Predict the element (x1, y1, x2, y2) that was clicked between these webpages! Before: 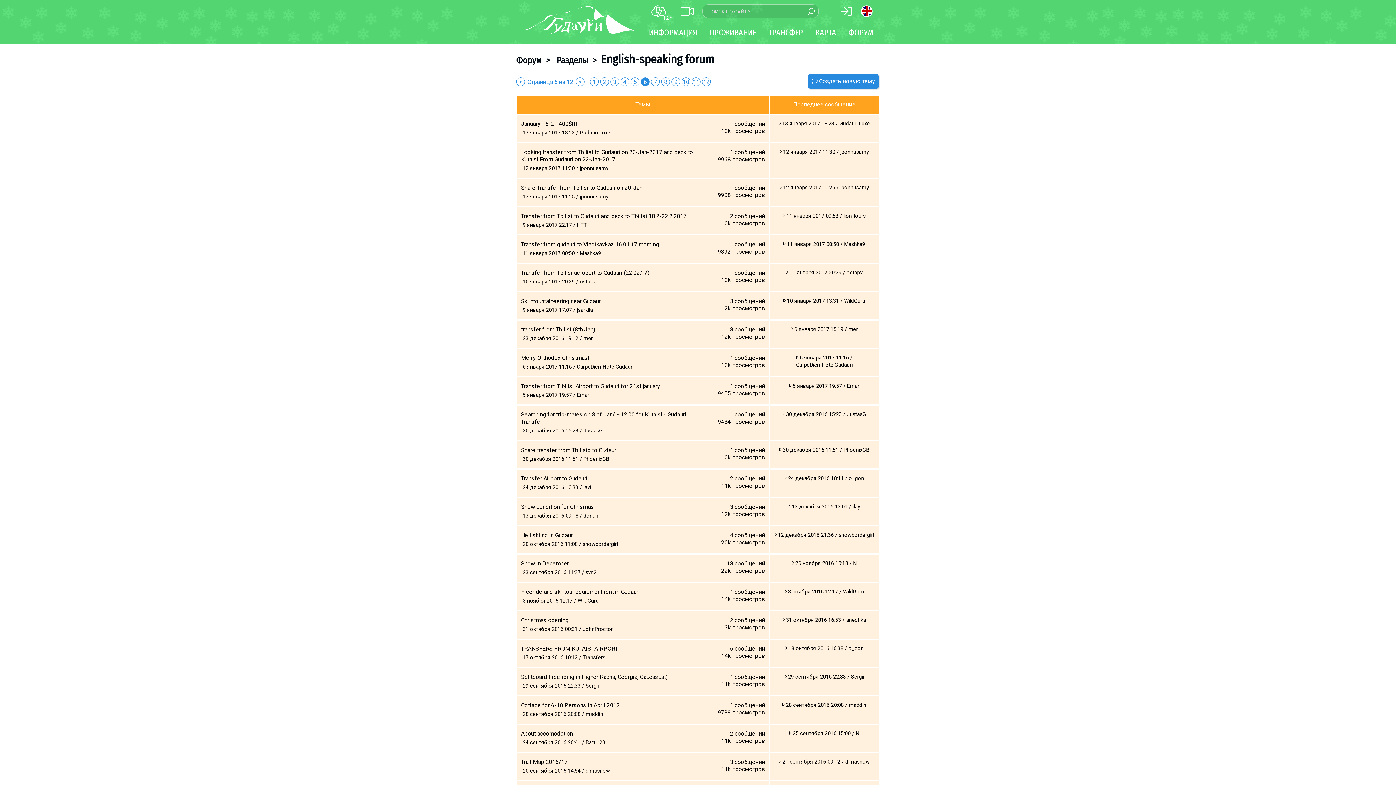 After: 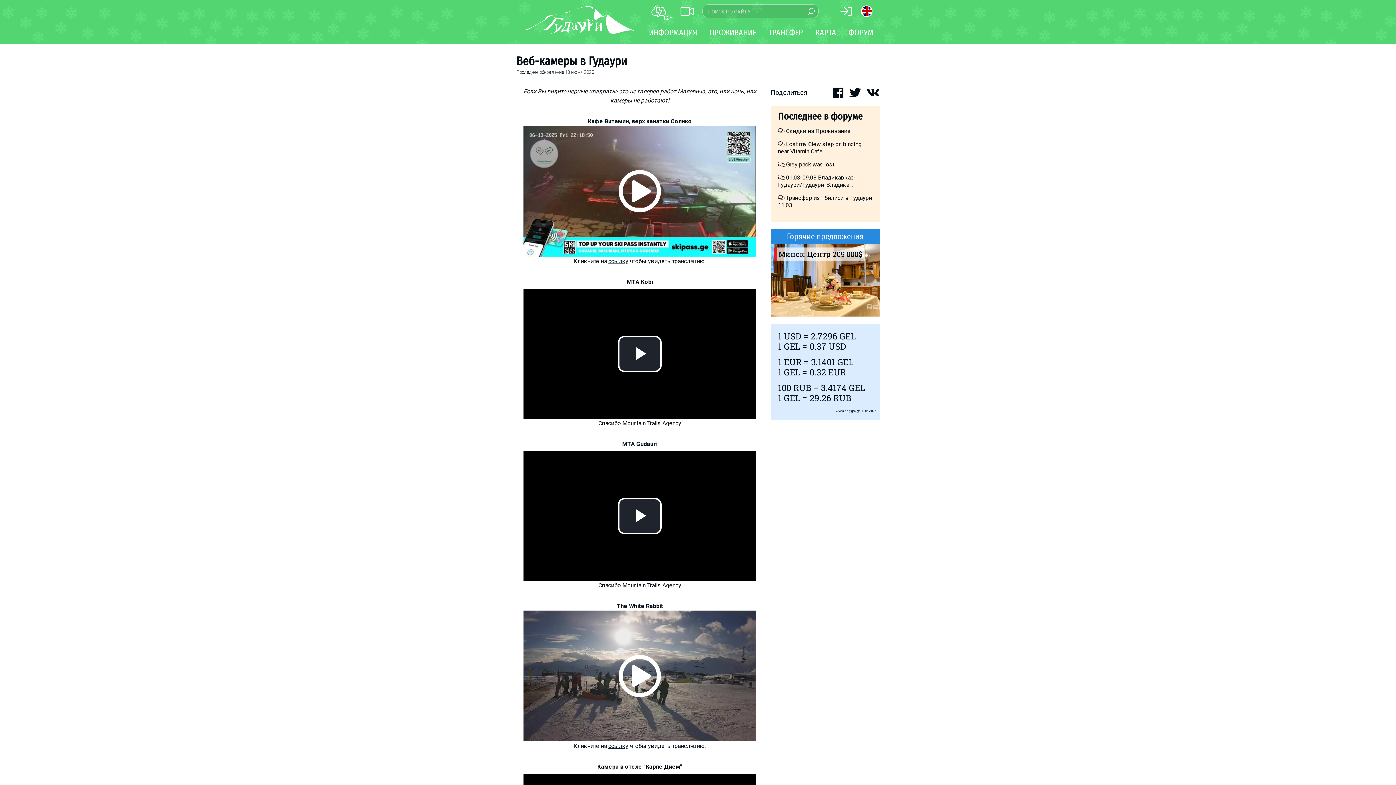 Action: bbox: (680, 4, 705, 18)